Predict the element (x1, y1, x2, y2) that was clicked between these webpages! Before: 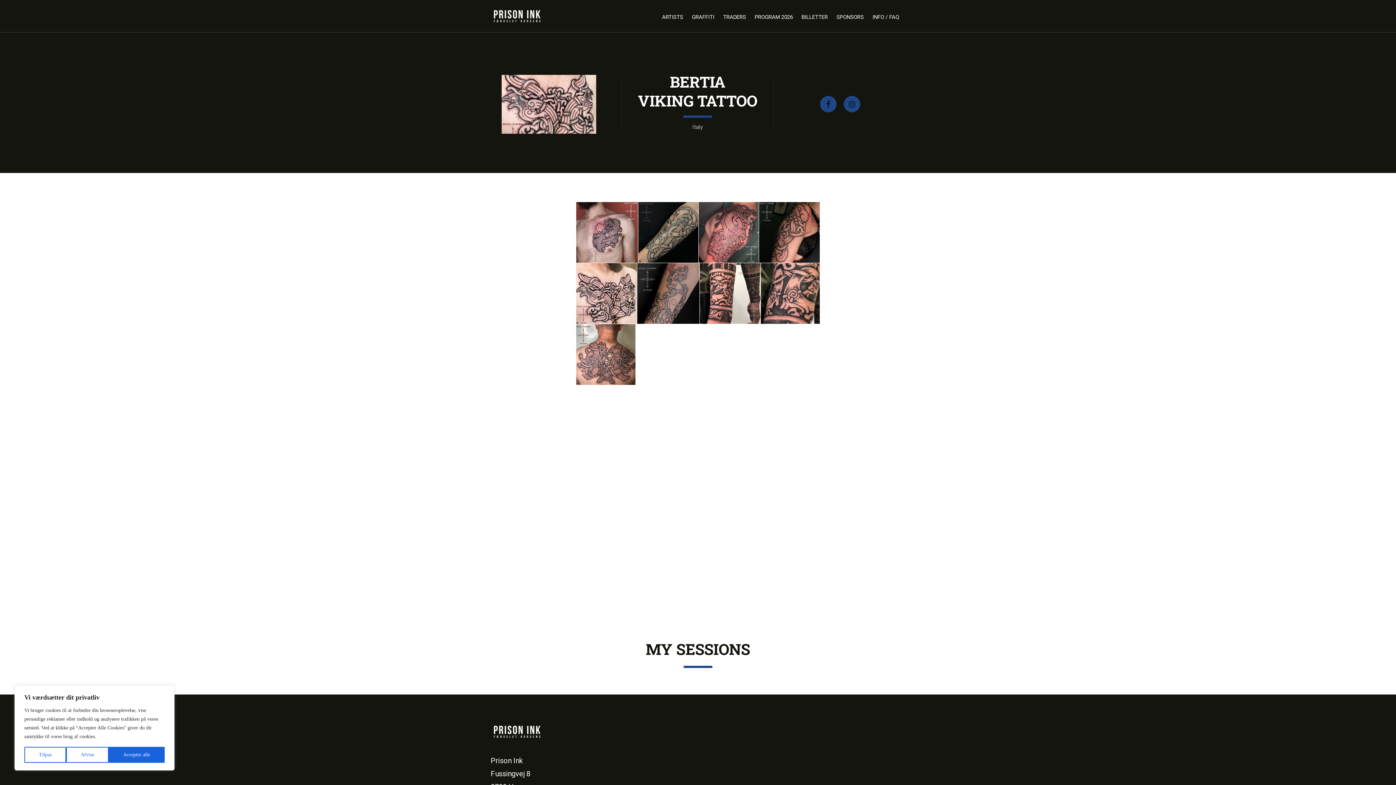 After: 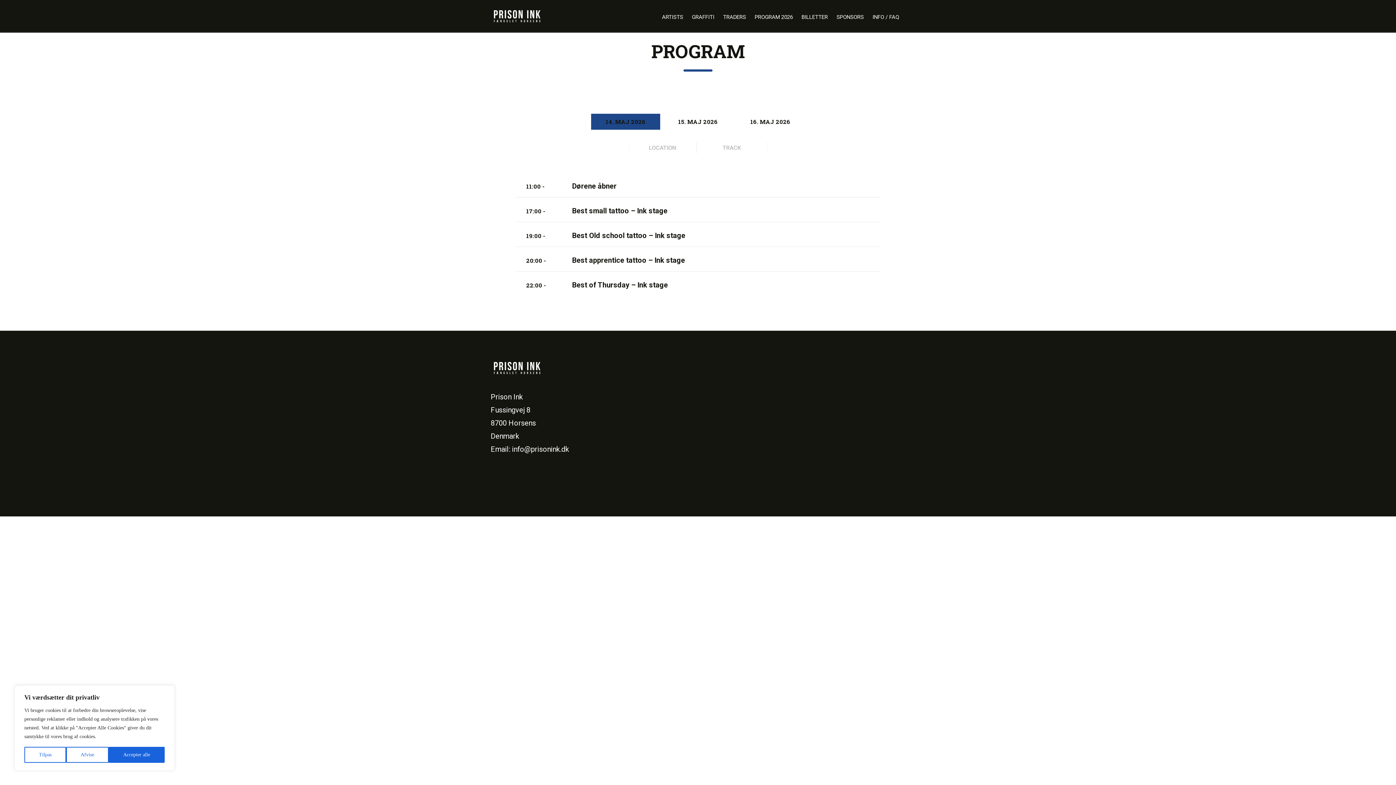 Action: label: PROGRAM 2026 bbox: (751, 10, 796, 24)